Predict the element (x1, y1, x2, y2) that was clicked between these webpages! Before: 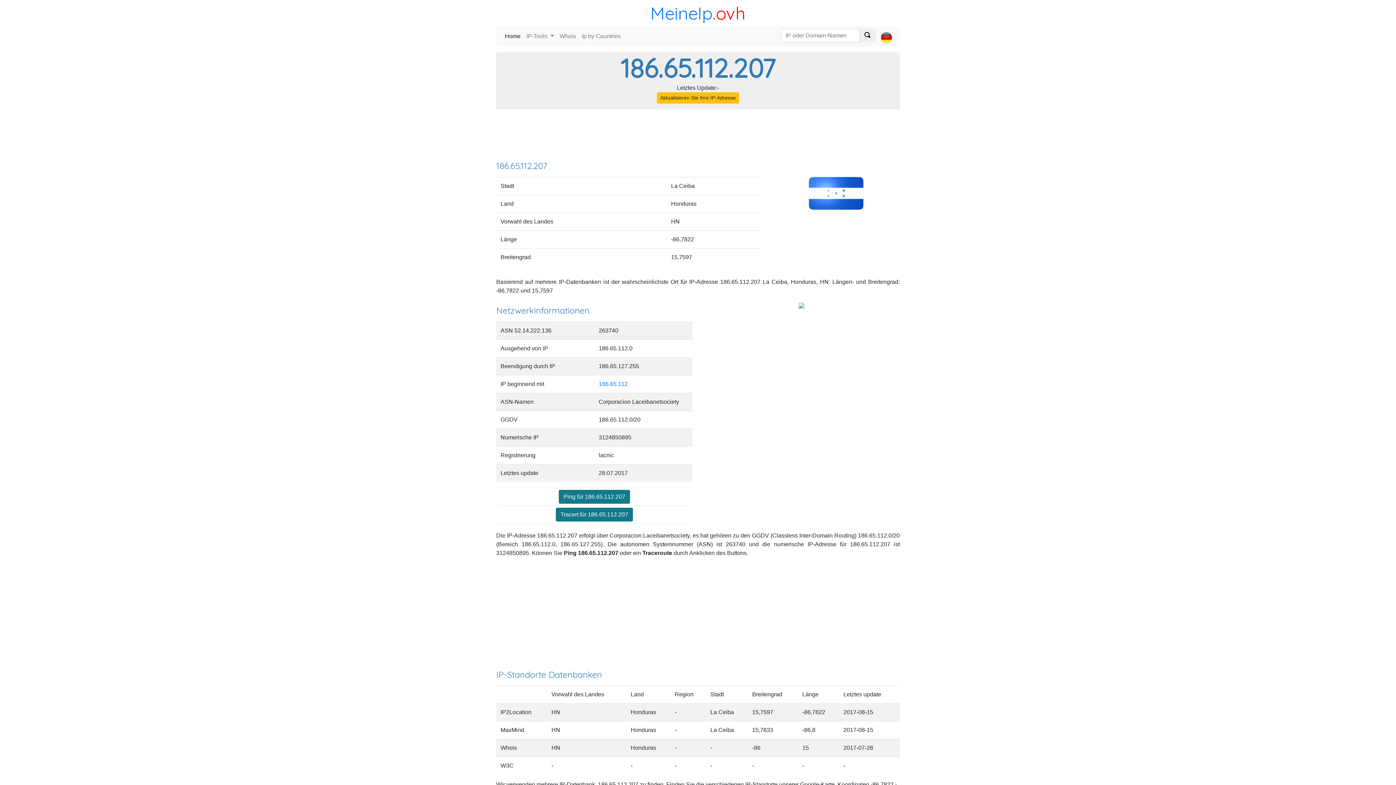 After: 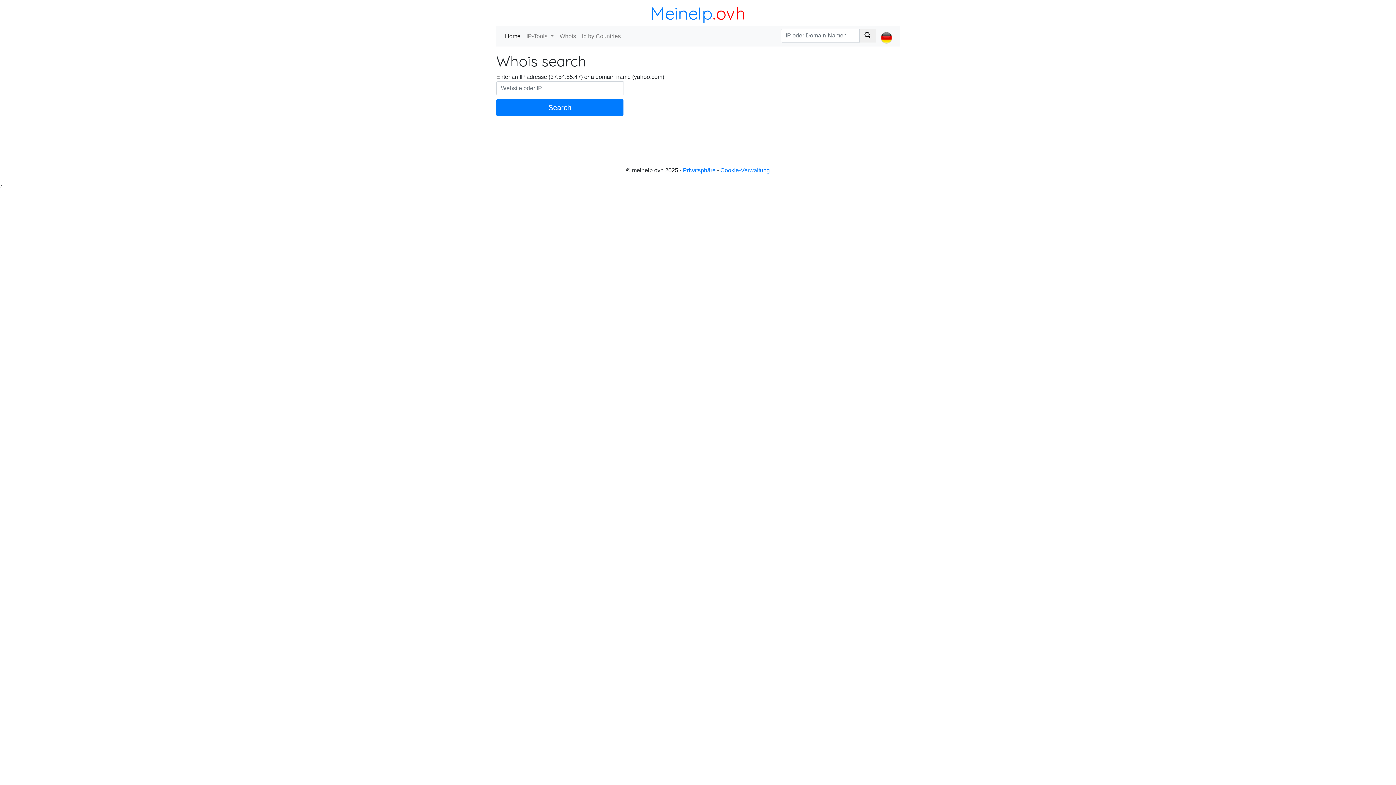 Action: bbox: (860, 28, 876, 42)